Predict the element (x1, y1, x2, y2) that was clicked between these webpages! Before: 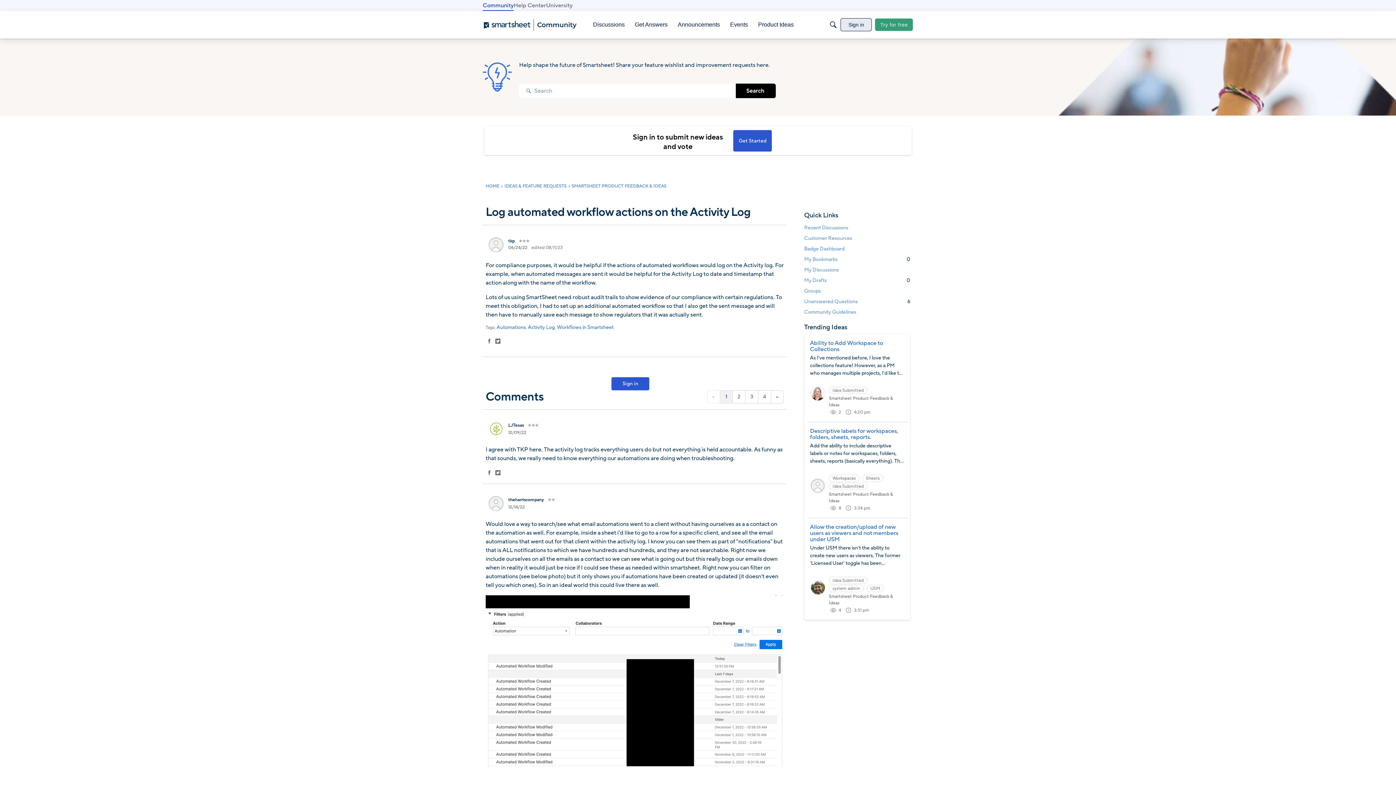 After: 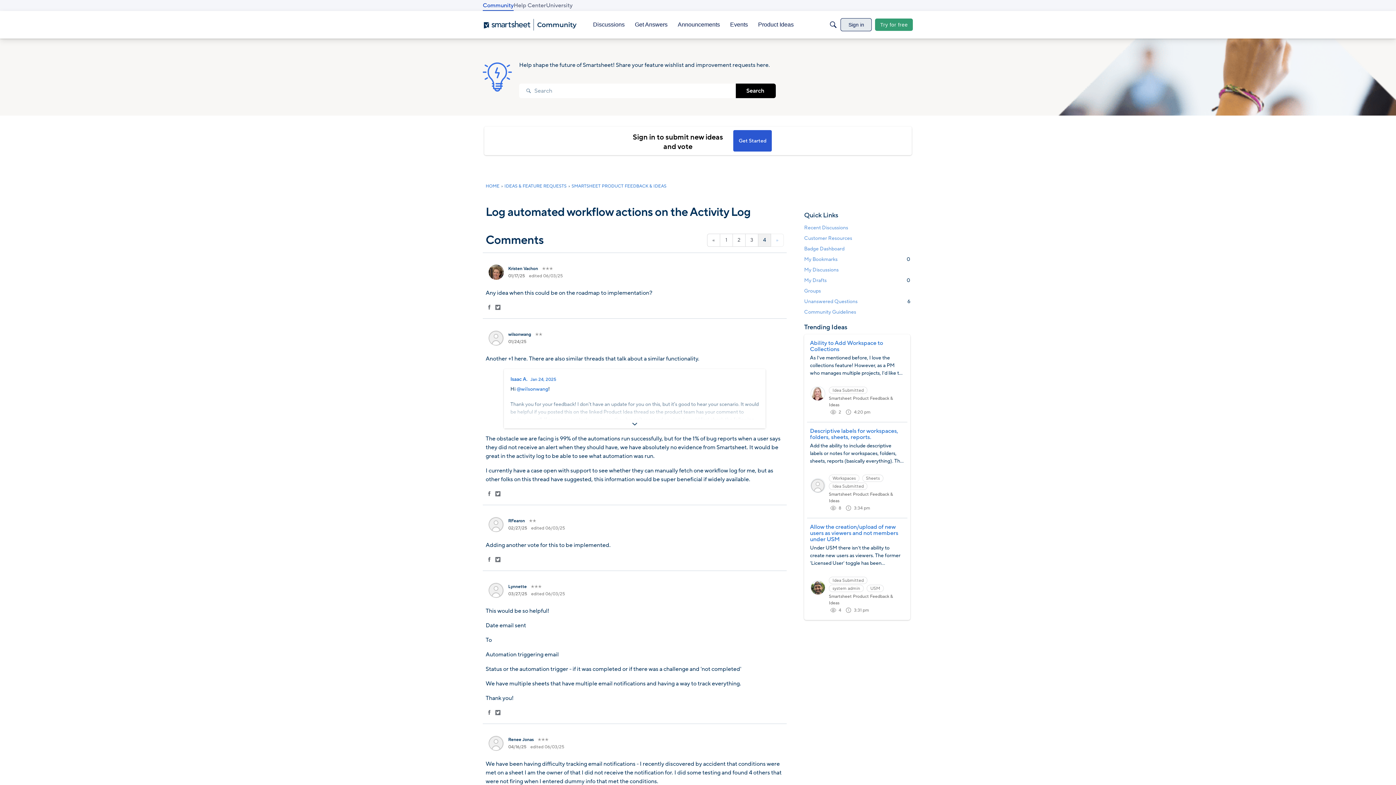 Action: label: Page 4 bbox: (758, 390, 771, 403)